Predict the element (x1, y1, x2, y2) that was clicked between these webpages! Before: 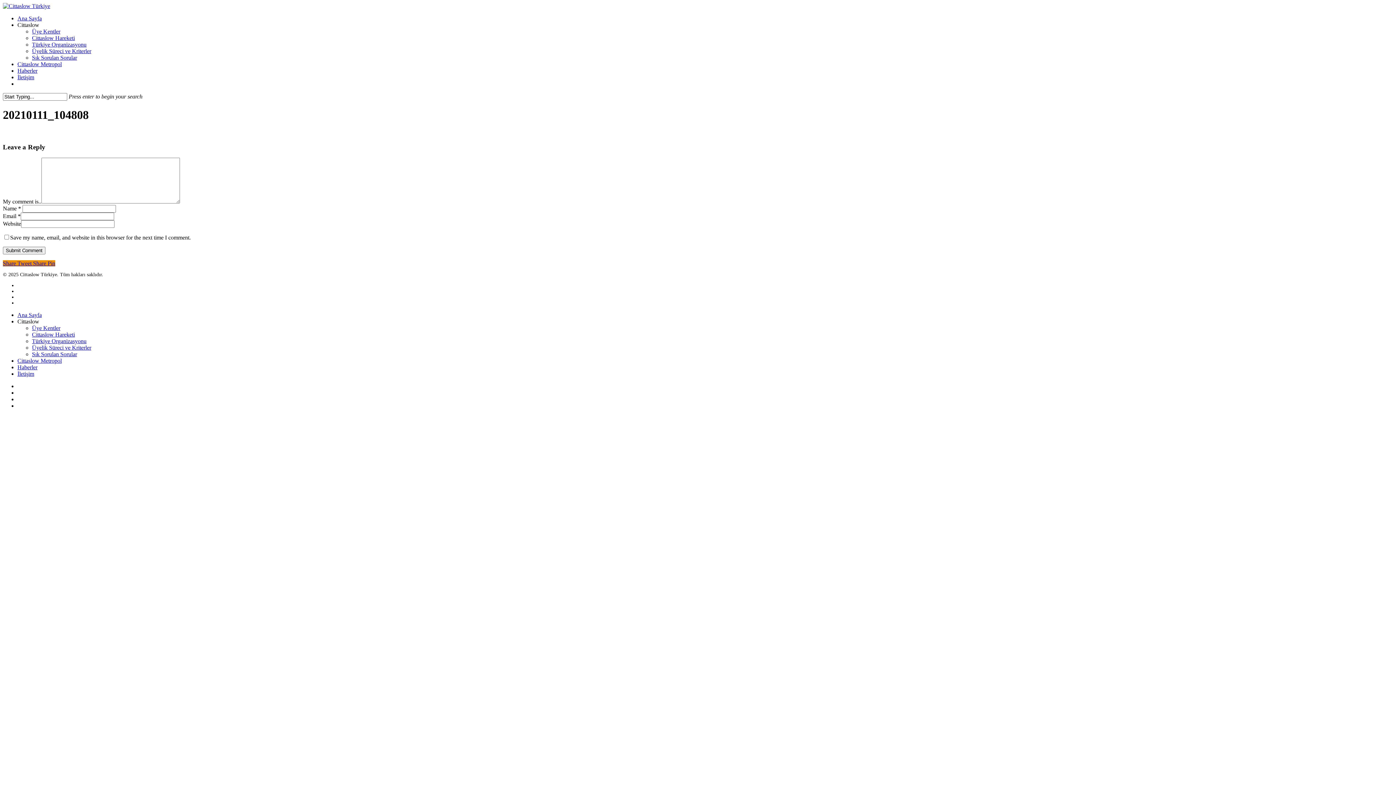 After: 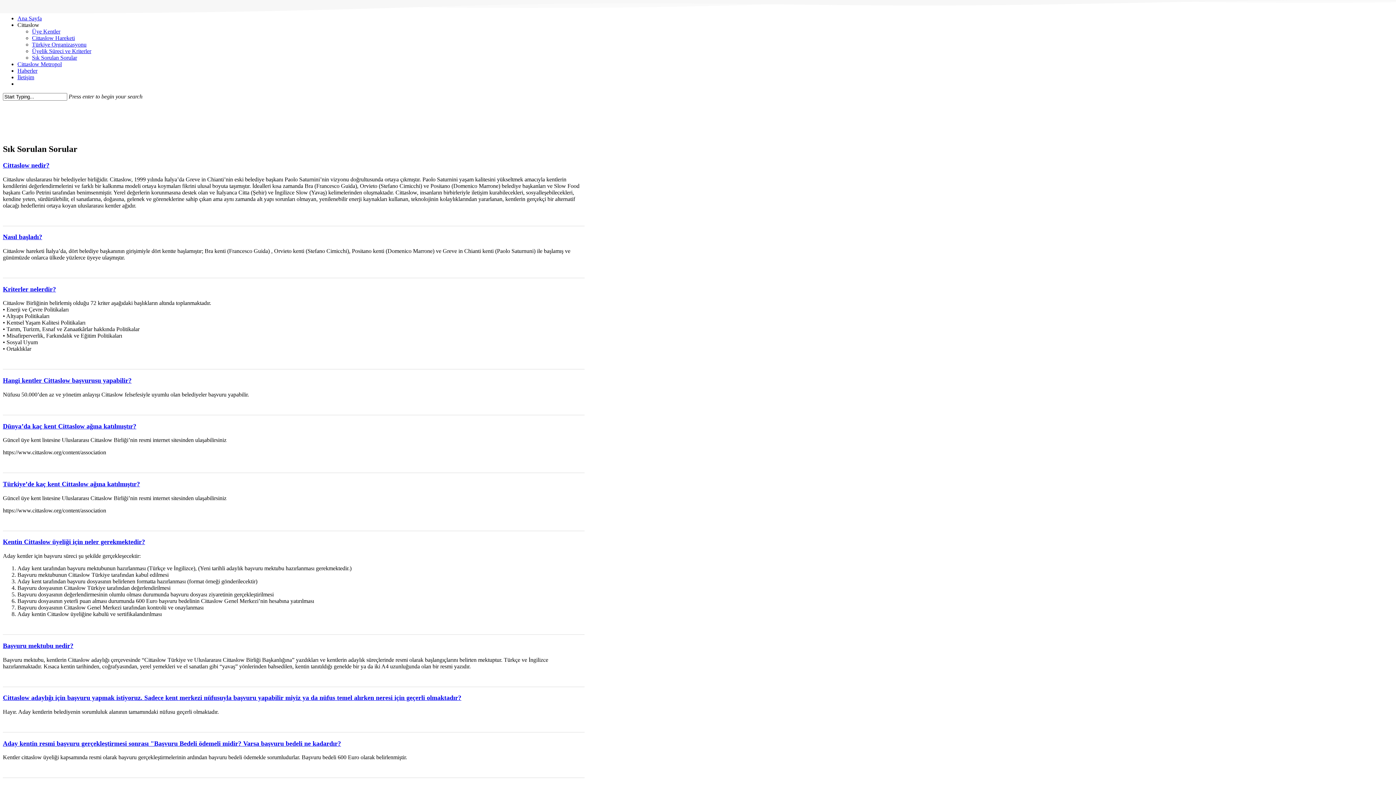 Action: bbox: (32, 54, 77, 60) label: Sık Sorulan Sorular